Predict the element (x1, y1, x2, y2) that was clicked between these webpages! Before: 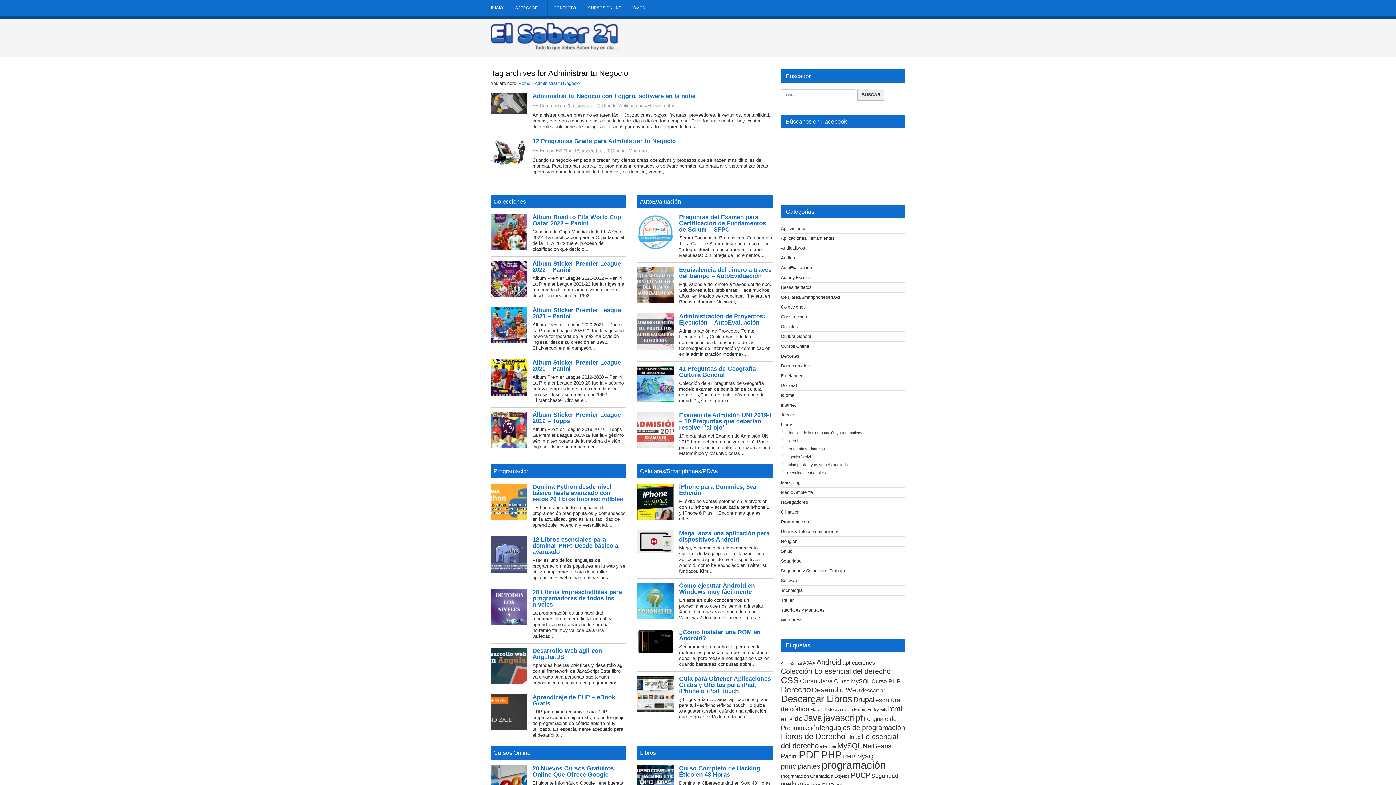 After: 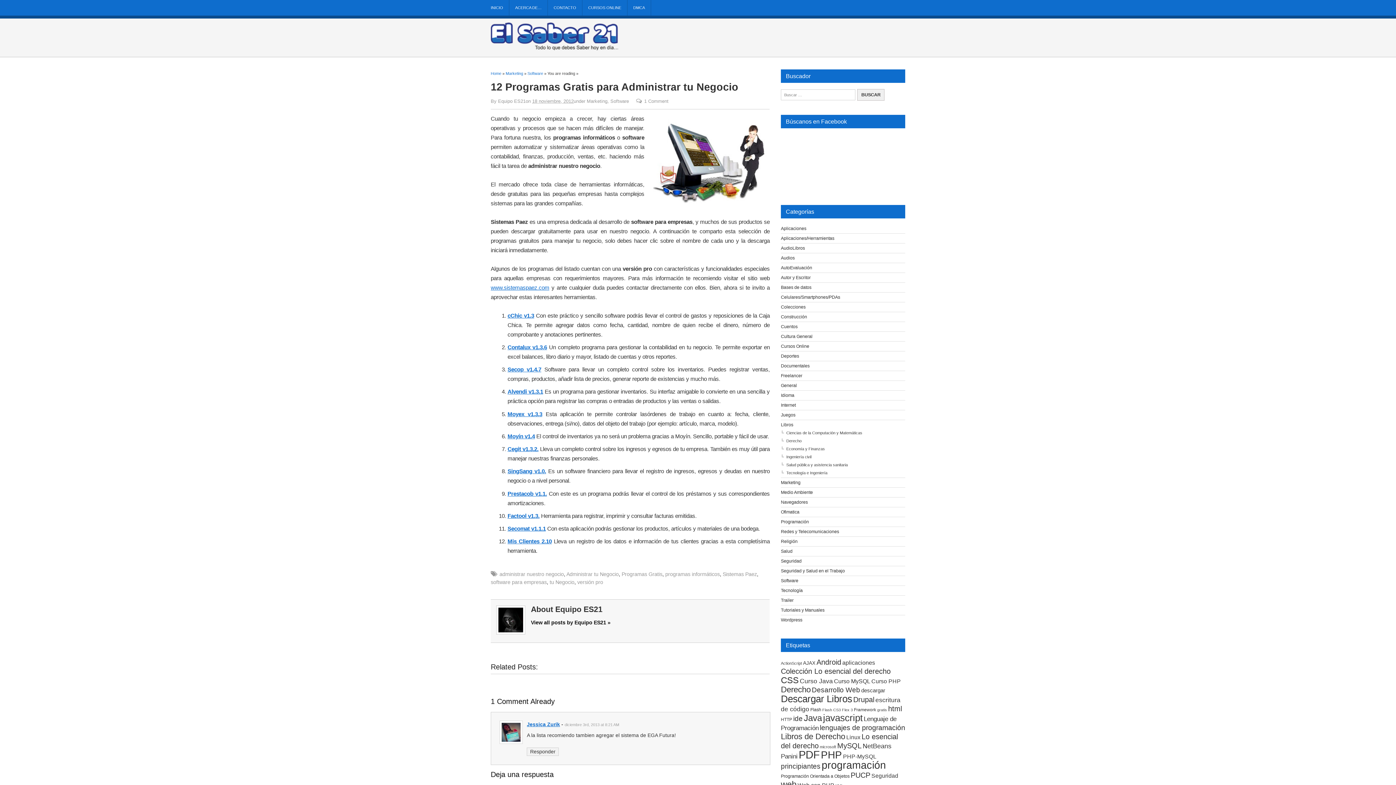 Action: label: 12 Programas Gratis para Administrar tu Negocio bbox: (532, 137, 676, 144)